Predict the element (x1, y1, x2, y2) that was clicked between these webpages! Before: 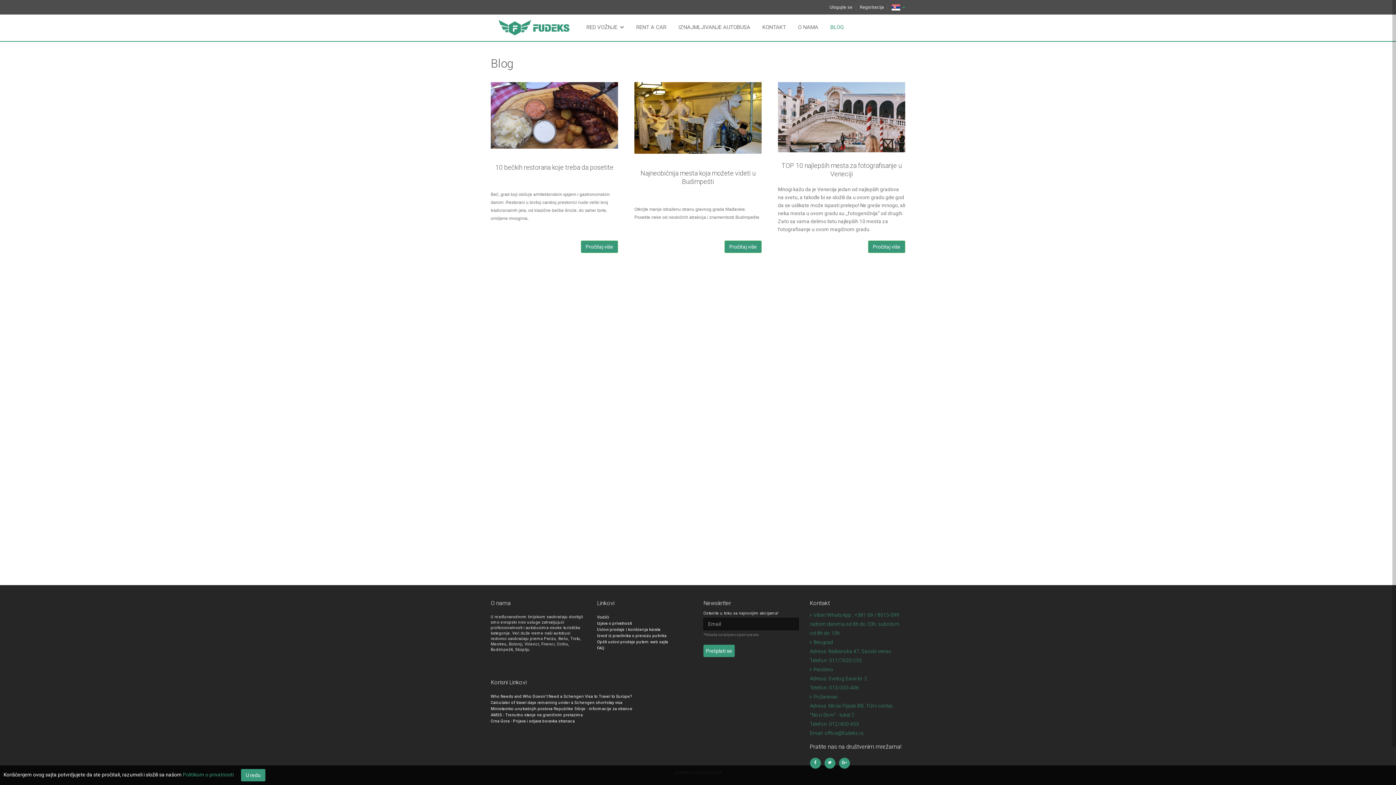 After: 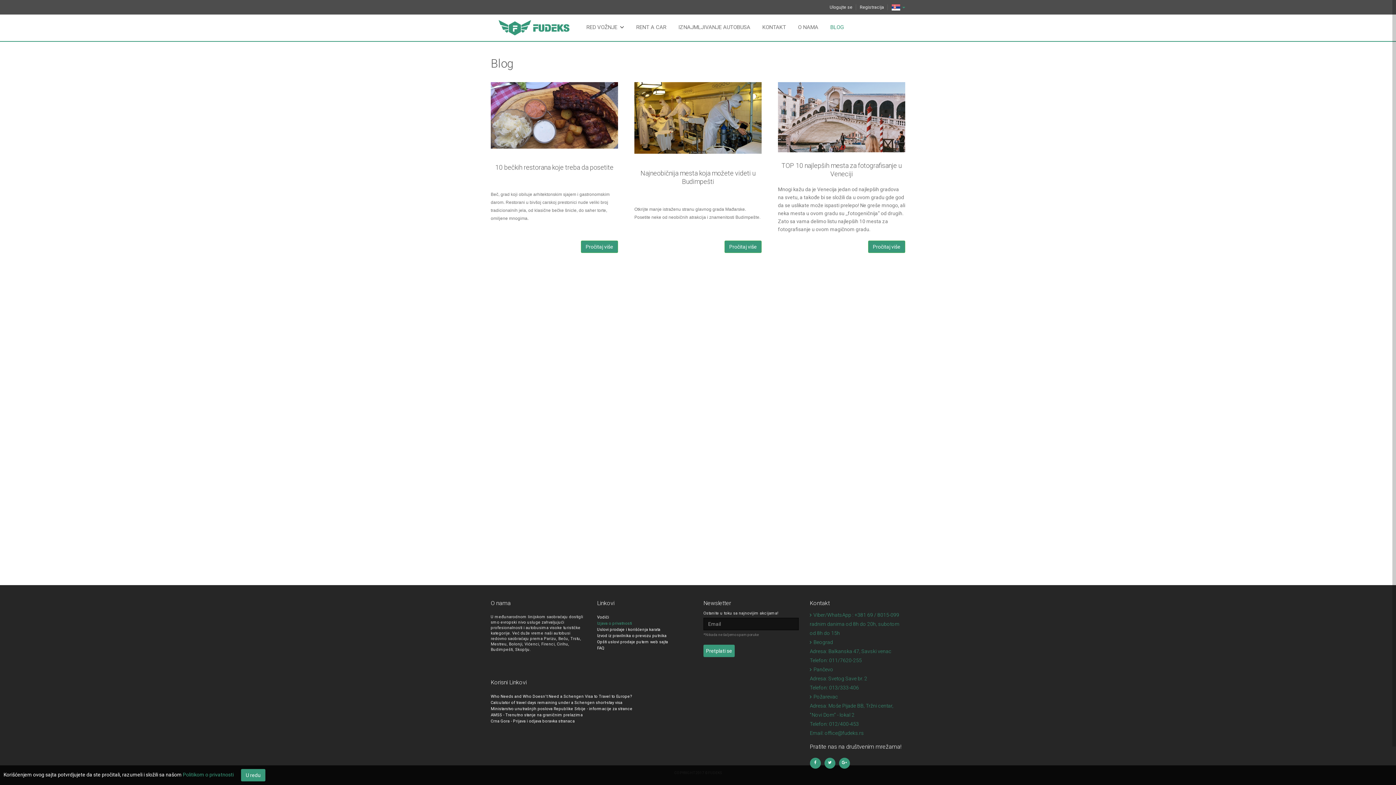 Action: bbox: (597, 620, 692, 626) label: Izjava o privatnosti